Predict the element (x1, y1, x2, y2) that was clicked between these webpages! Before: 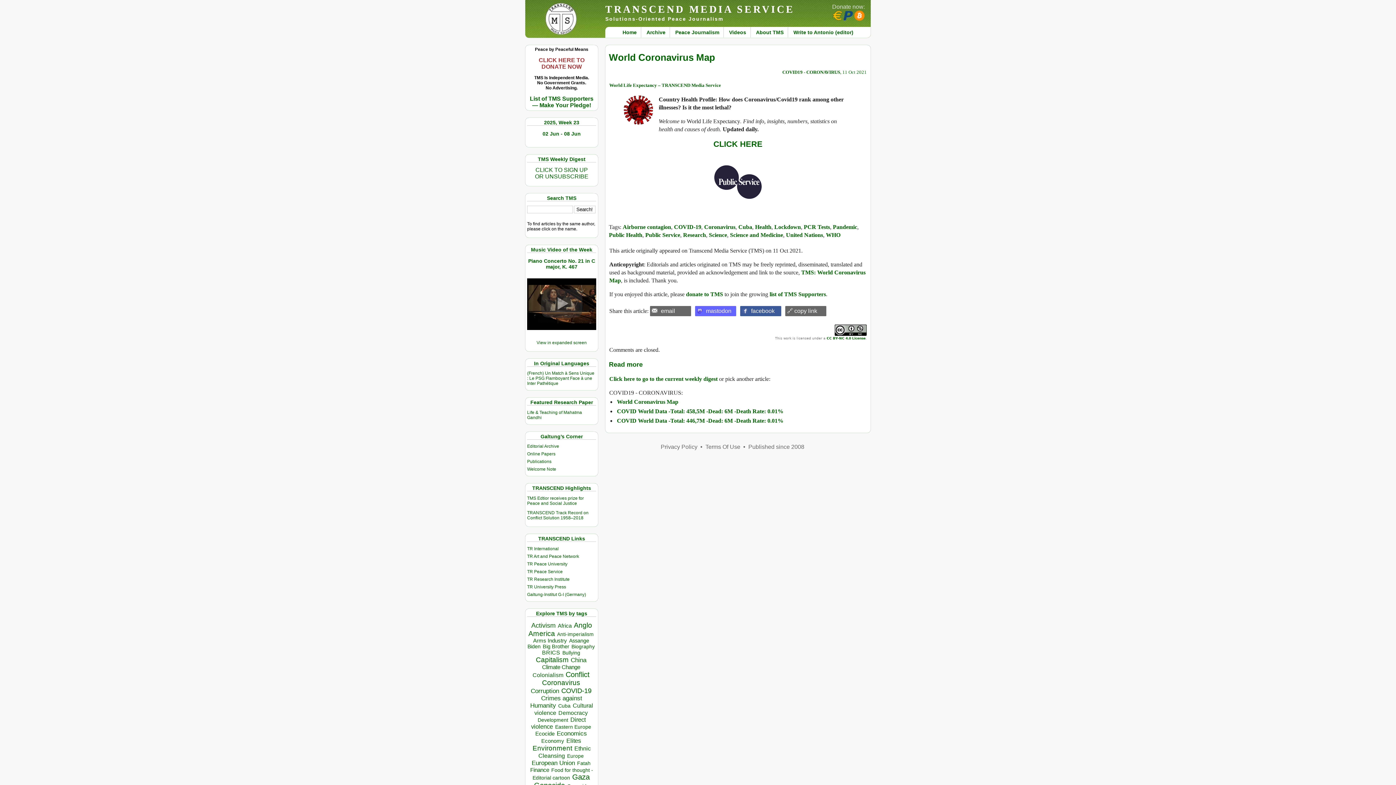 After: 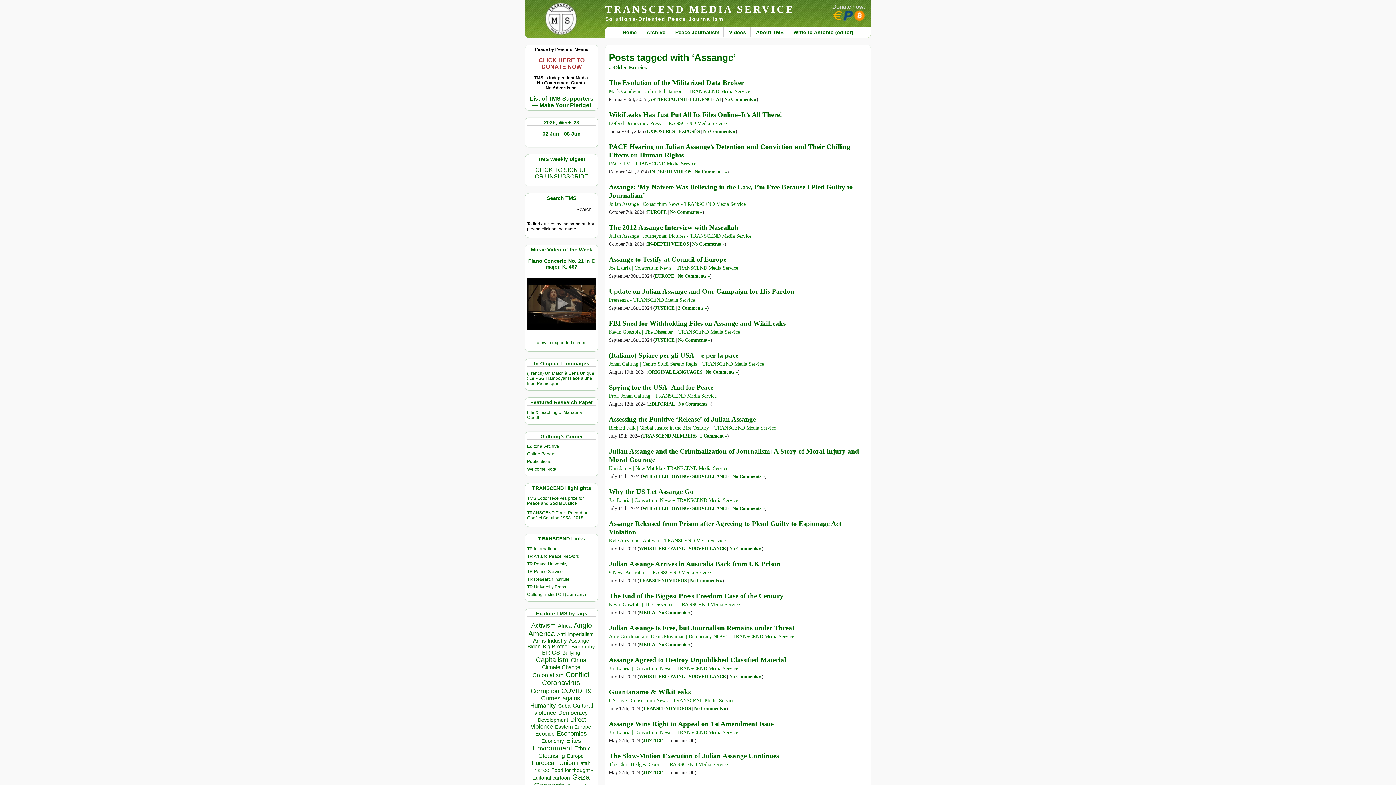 Action: label: Assange (337 items) bbox: (569, 638, 589, 643)